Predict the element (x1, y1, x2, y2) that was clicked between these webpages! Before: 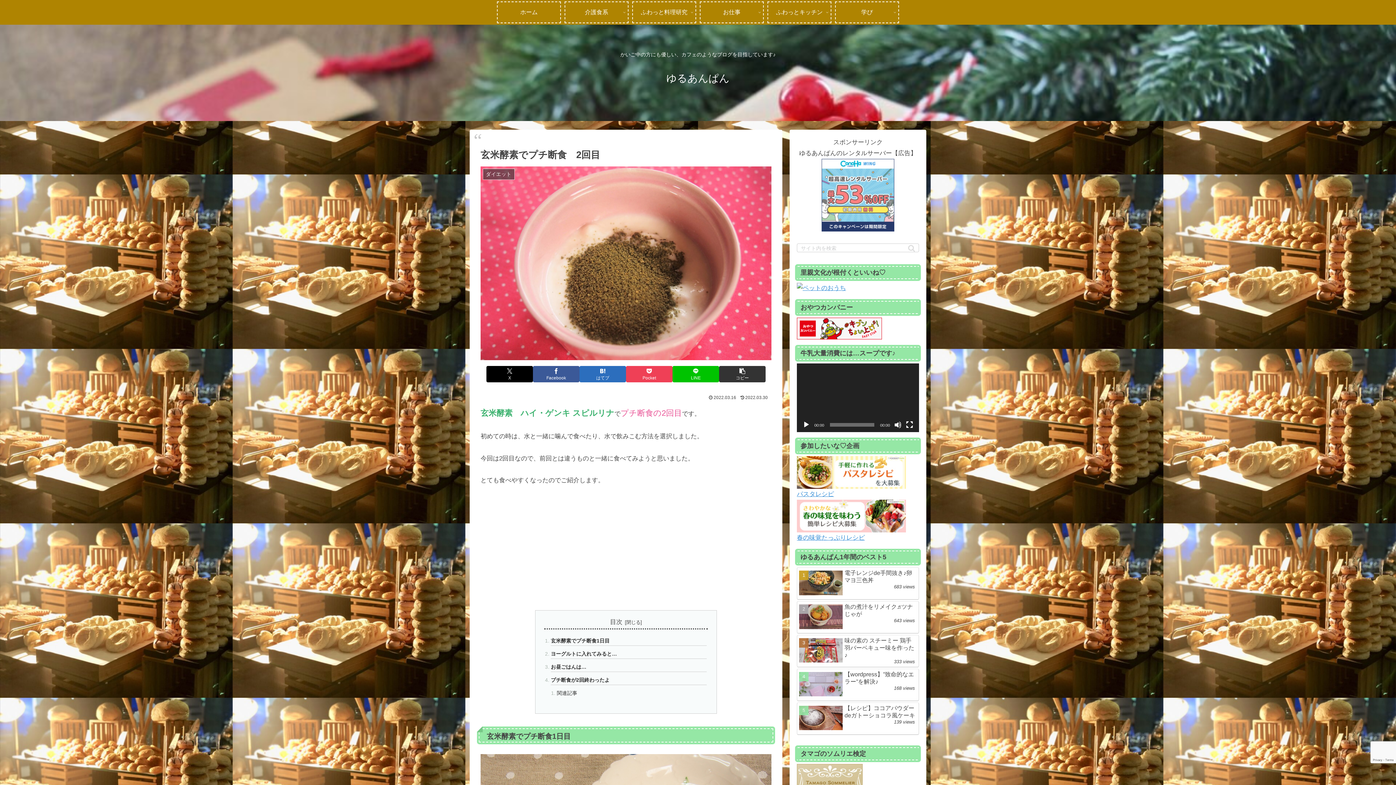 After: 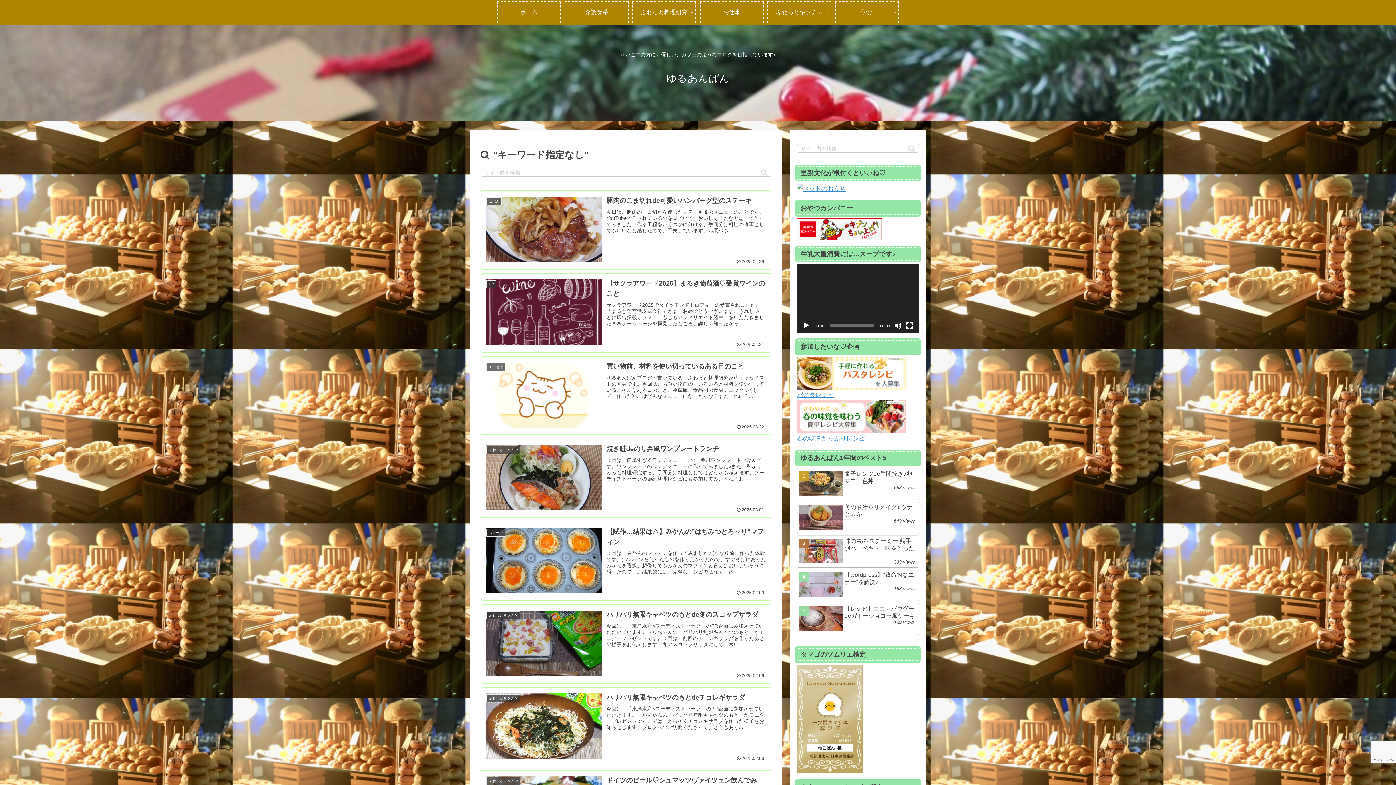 Action: label: button bbox: (905, 244, 918, 252)